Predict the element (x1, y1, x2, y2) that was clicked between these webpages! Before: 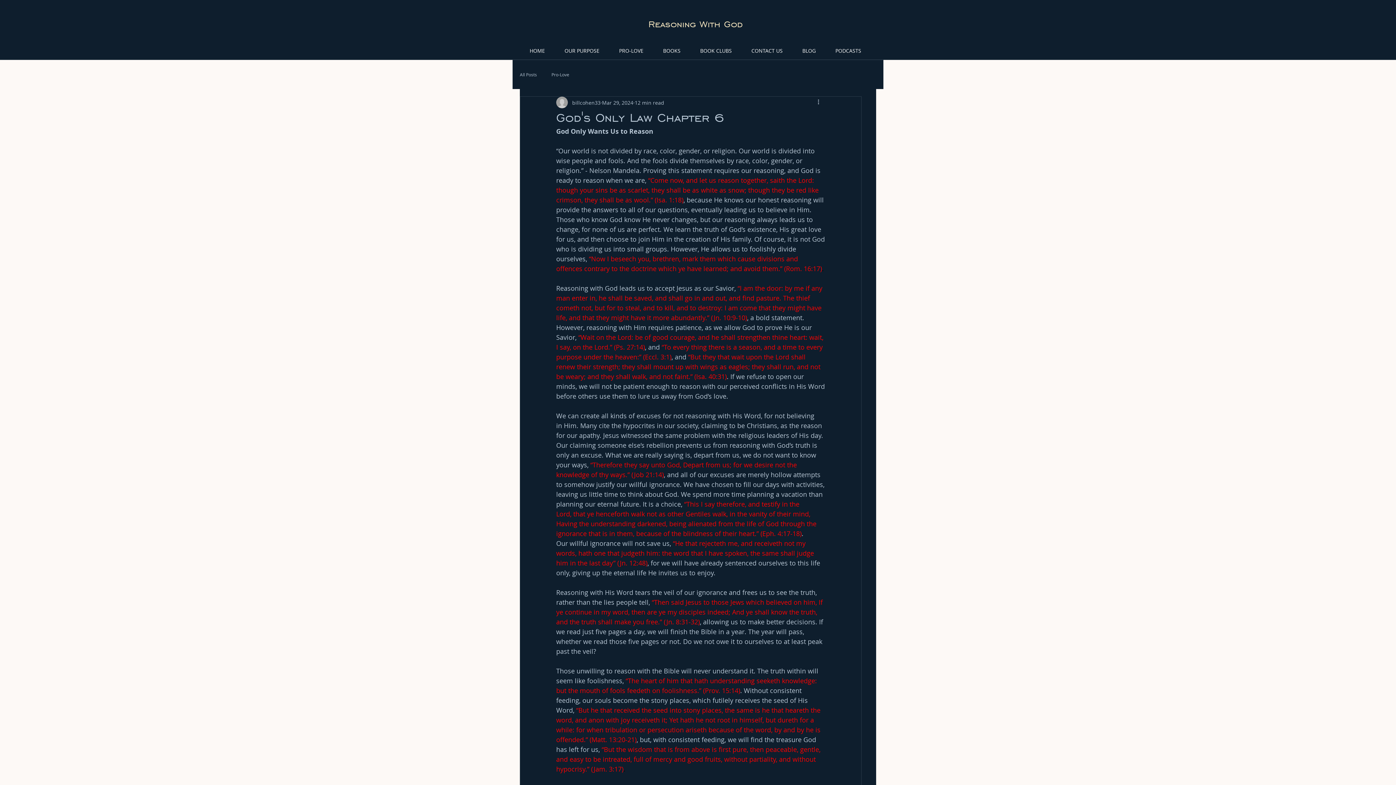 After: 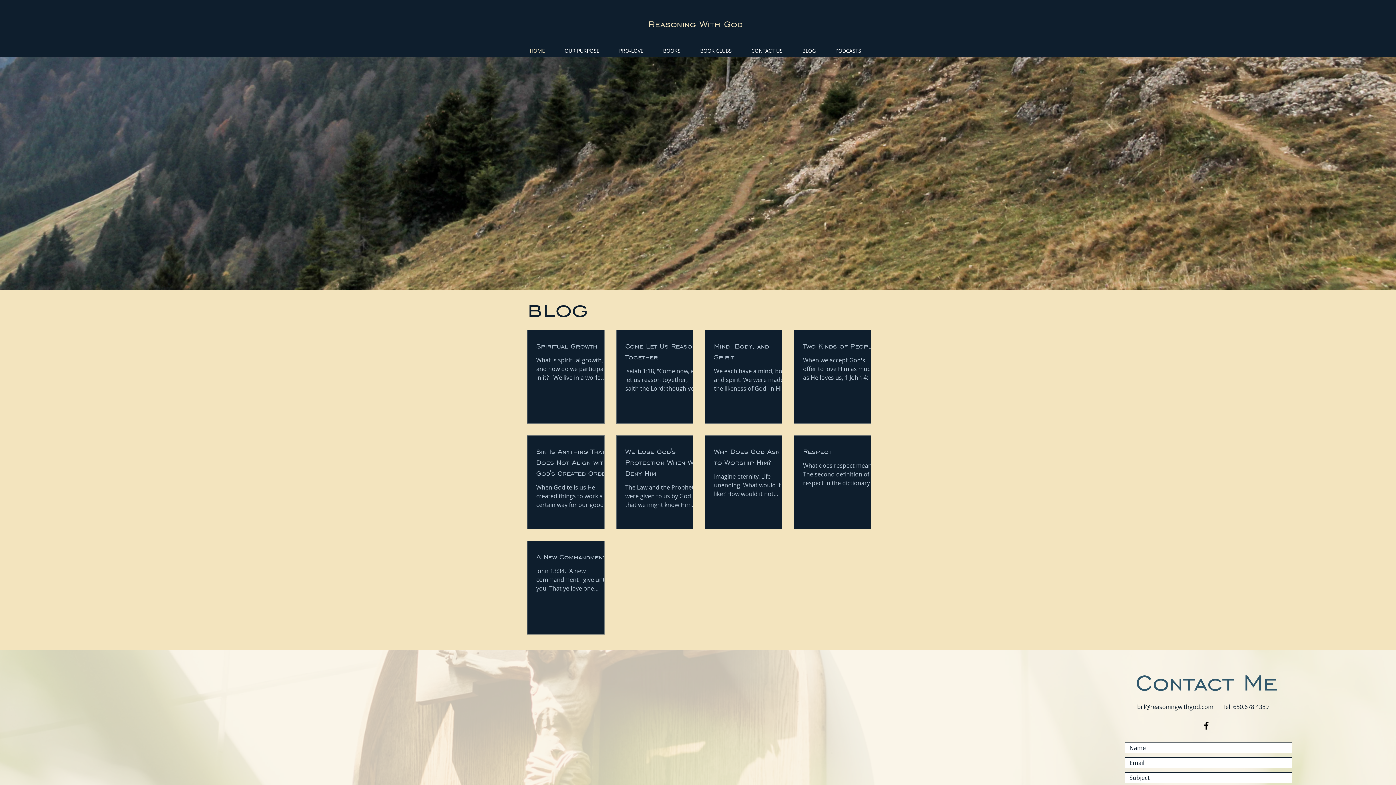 Action: bbox: (520, 41, 554, 60) label: HOME